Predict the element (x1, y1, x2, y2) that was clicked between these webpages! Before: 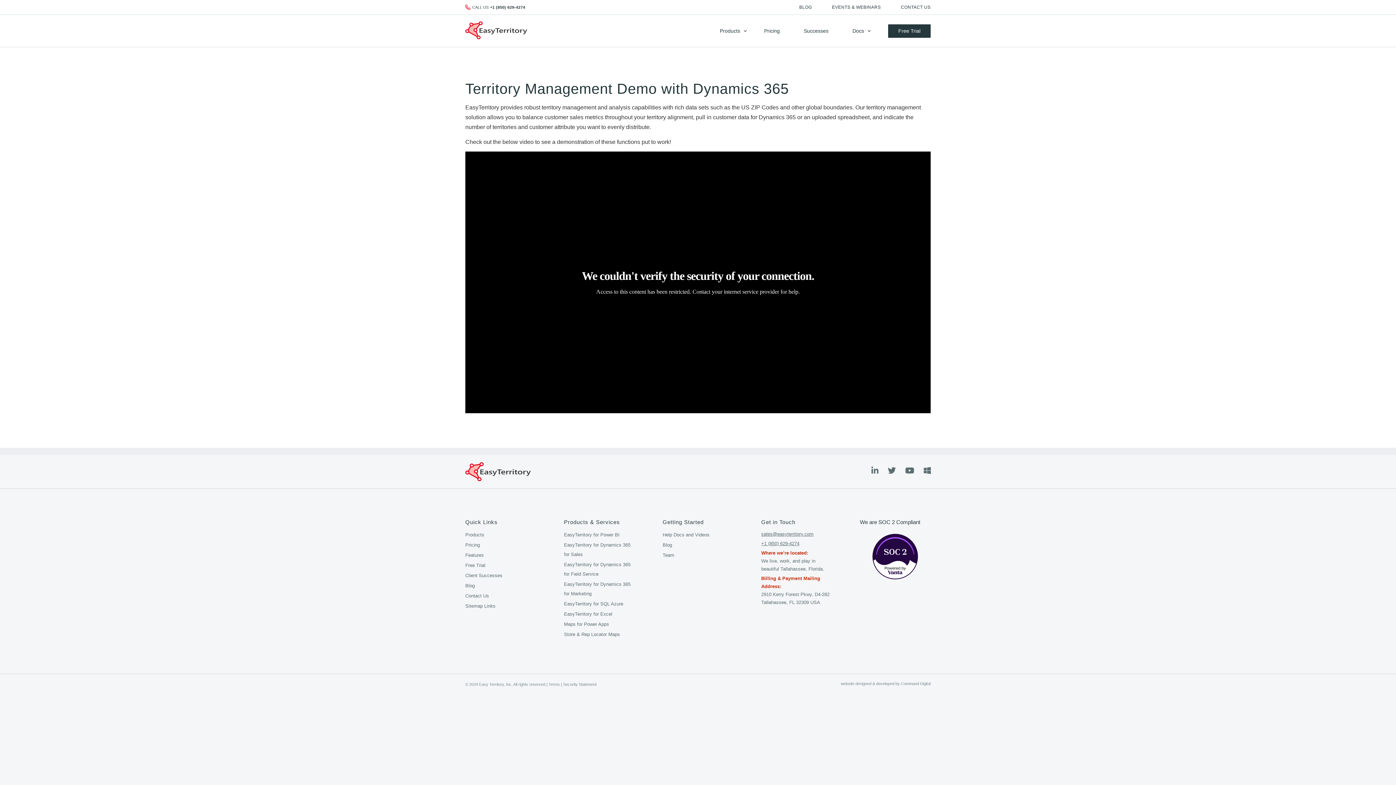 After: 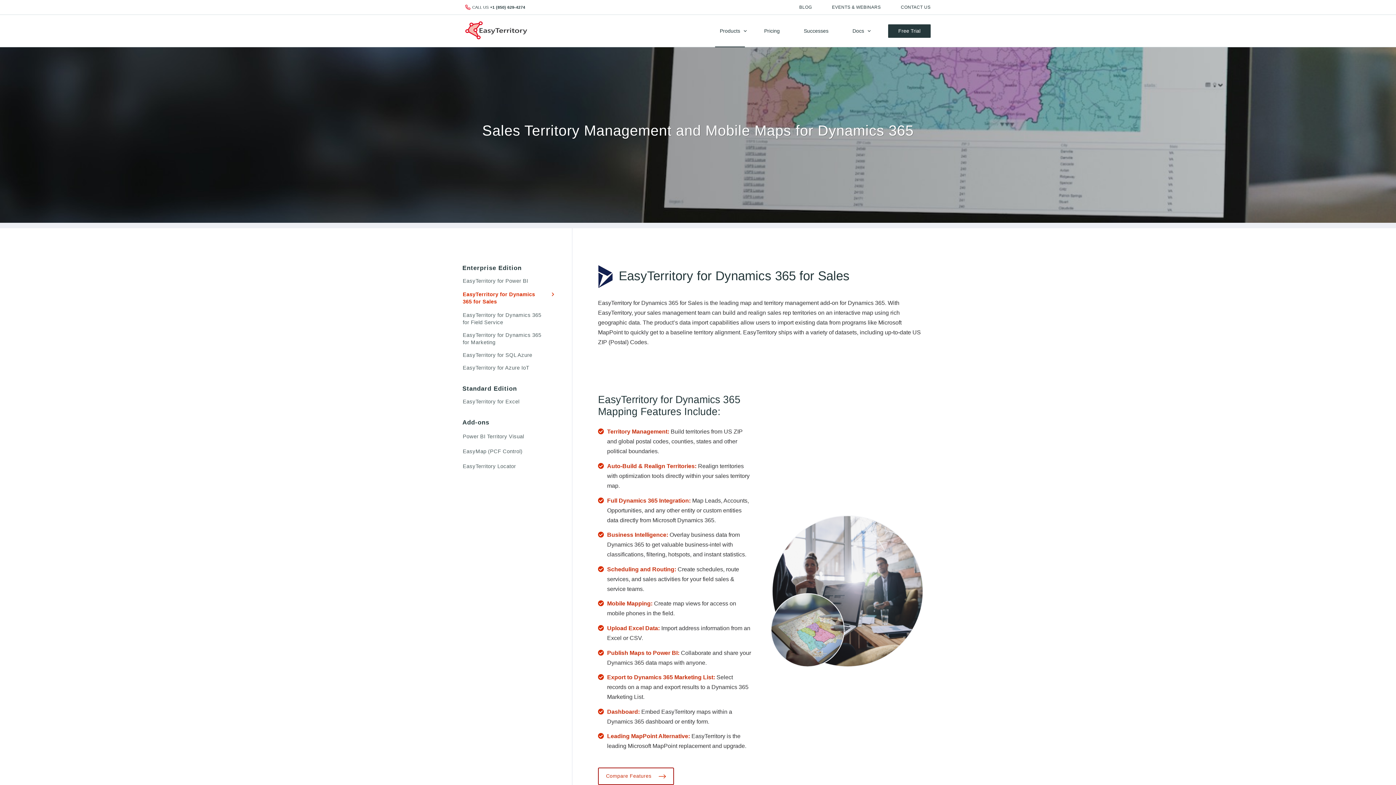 Action: label: Products bbox: (465, 530, 536, 540)